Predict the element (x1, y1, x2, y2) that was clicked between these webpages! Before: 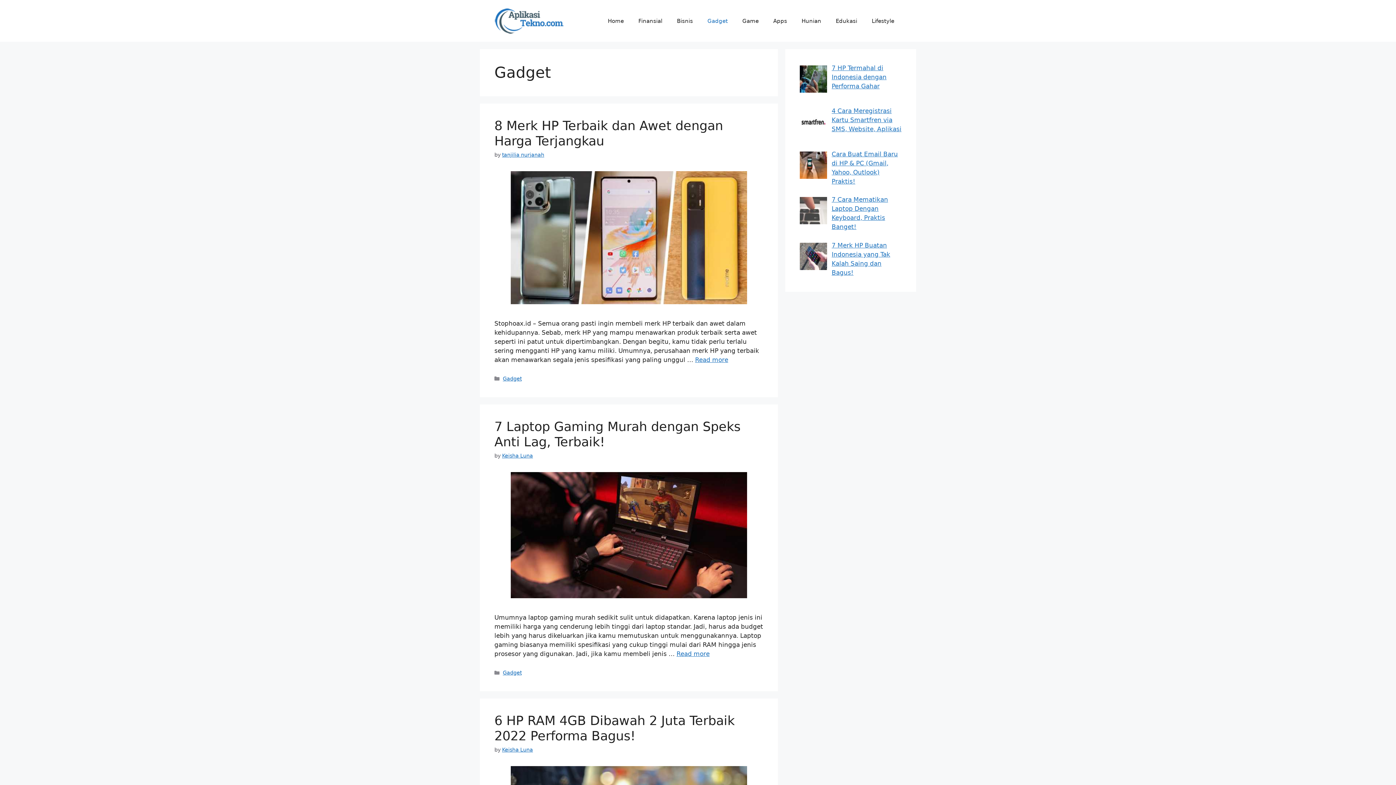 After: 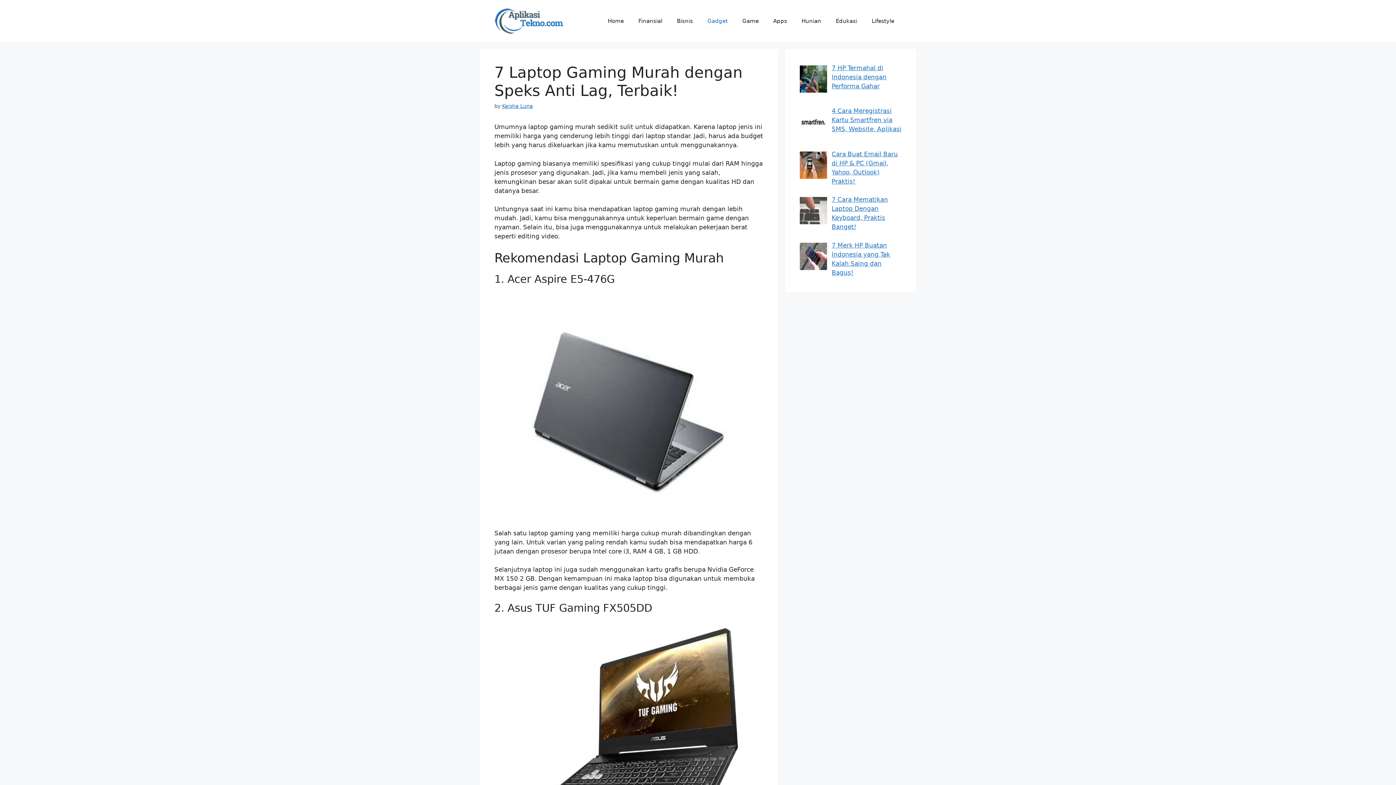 Action: bbox: (510, 592, 747, 600)